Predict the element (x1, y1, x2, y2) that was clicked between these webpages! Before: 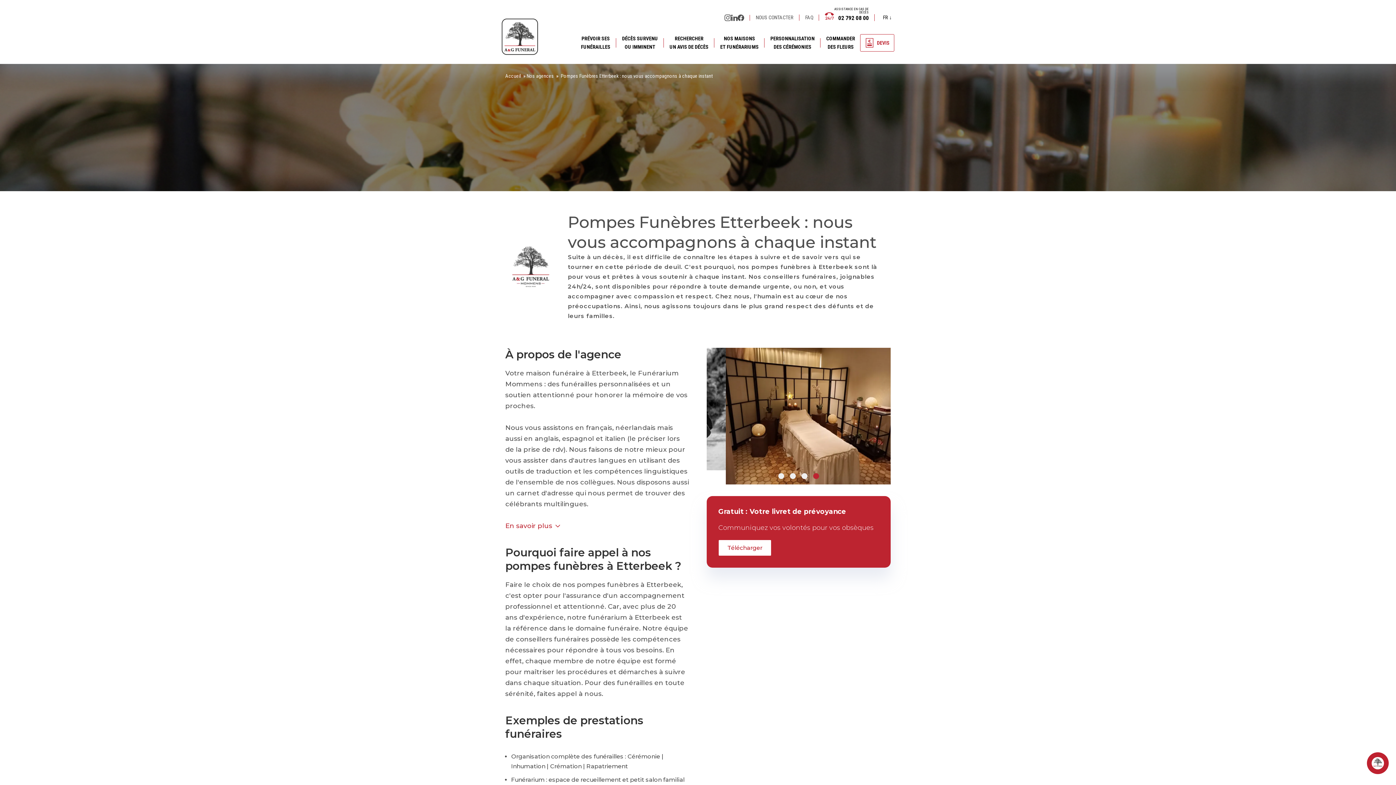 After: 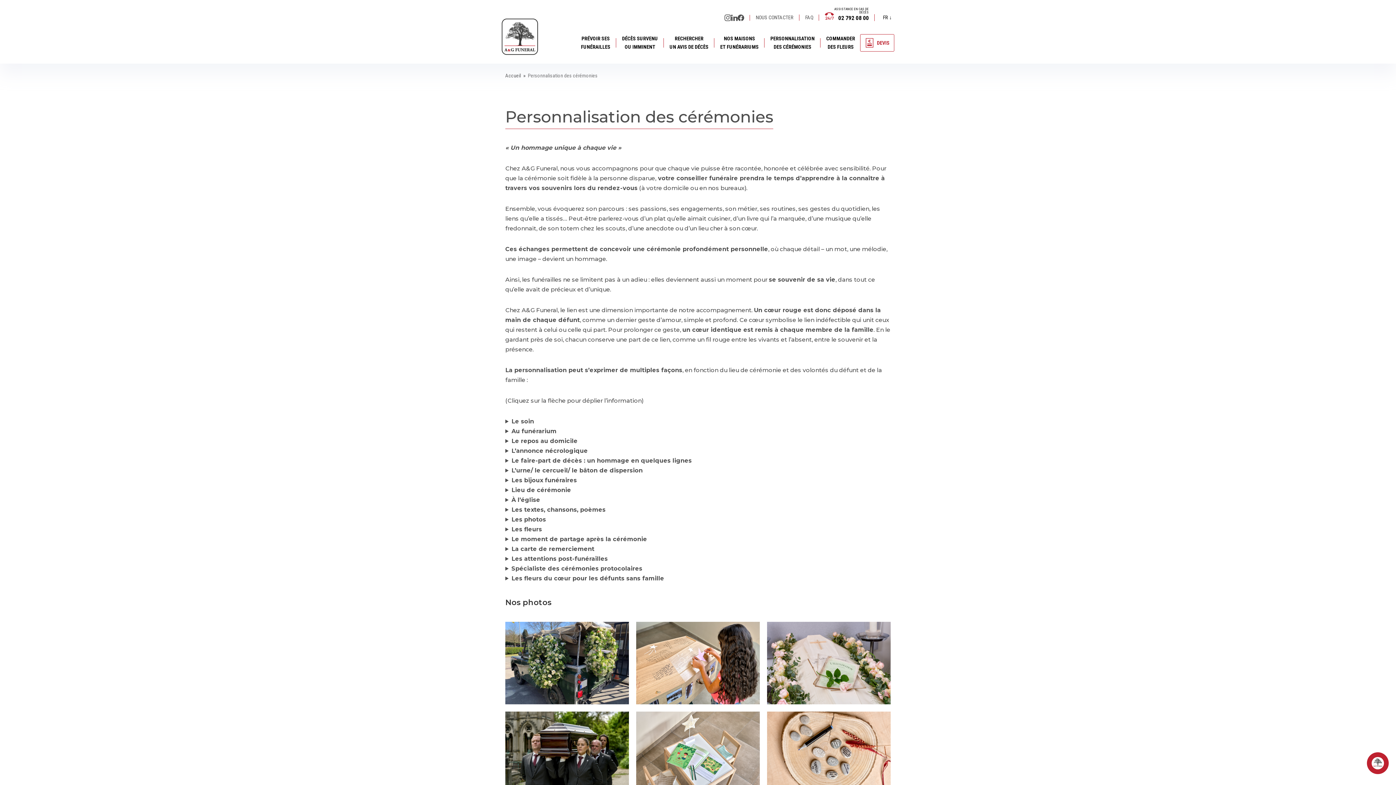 Action: label: PERSONNALISATION
DES CÉRÉMONIES bbox: (770, 30, 814, 54)